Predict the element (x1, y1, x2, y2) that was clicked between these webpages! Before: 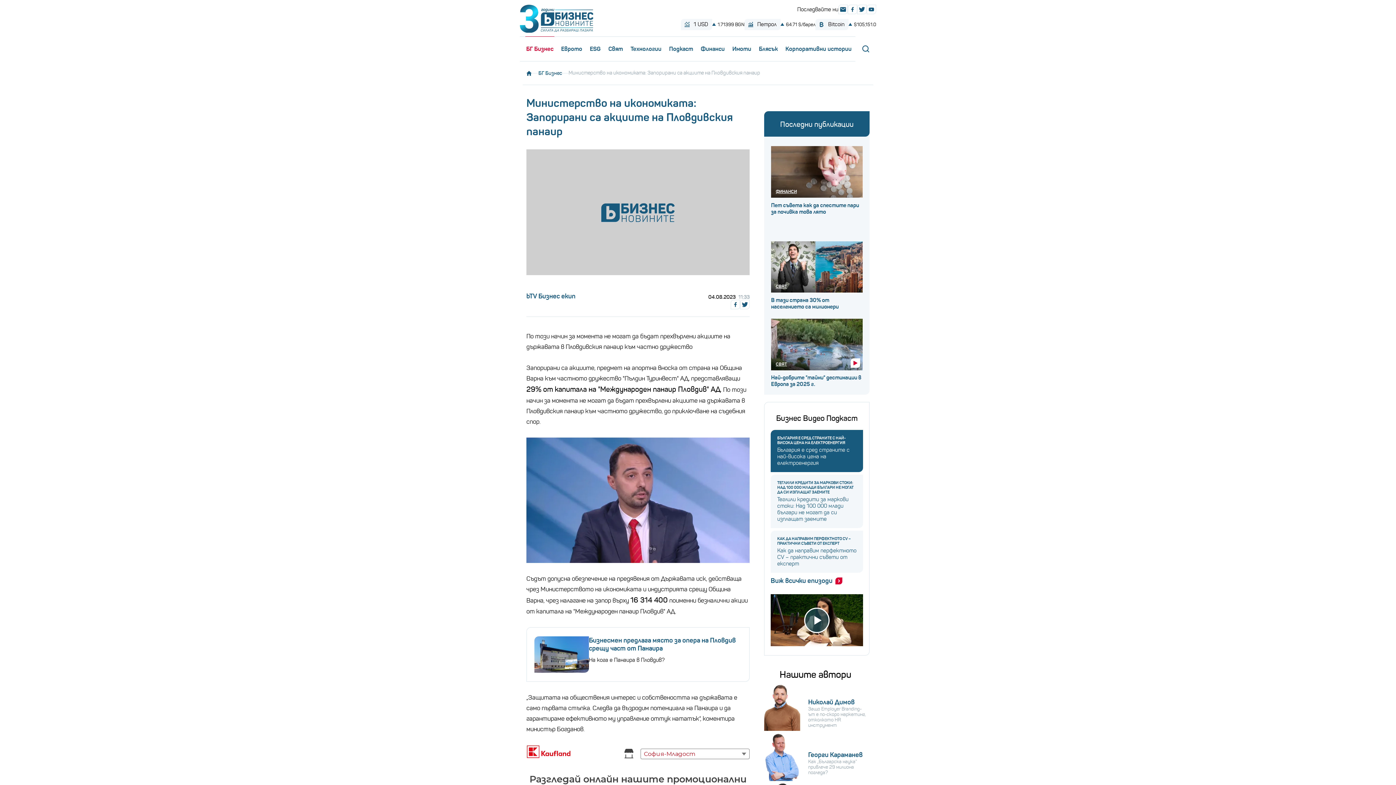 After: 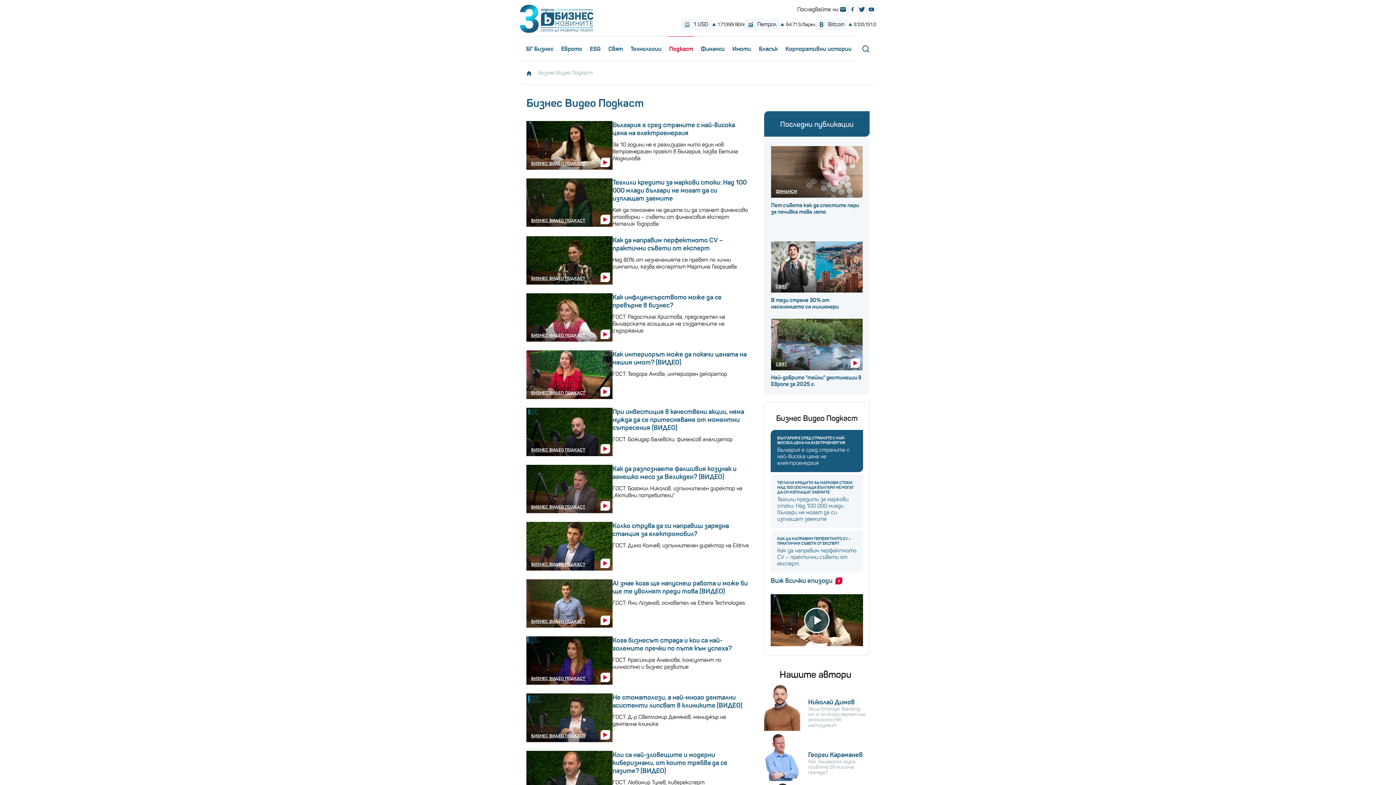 Action: bbox: (665, 36, 697, 61) label: Пoдкаст